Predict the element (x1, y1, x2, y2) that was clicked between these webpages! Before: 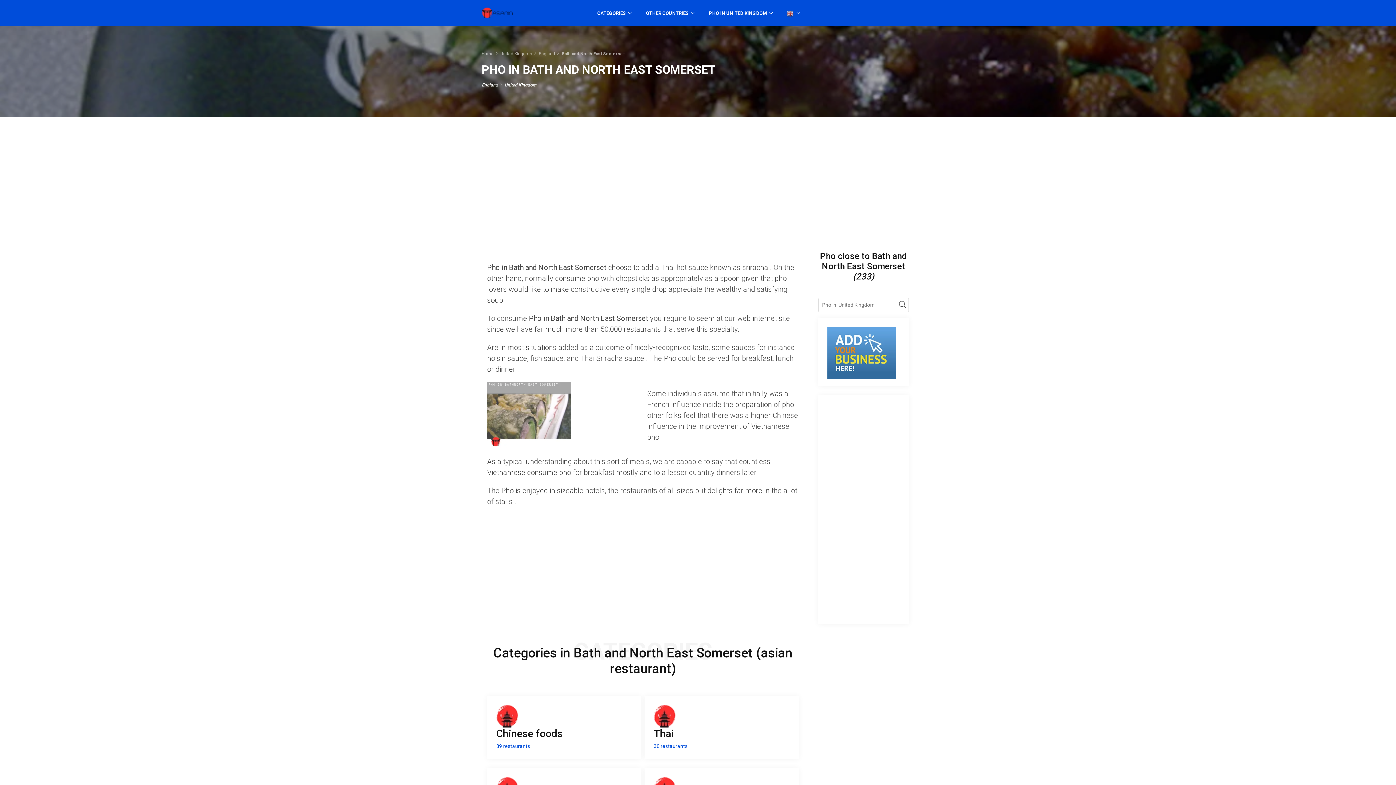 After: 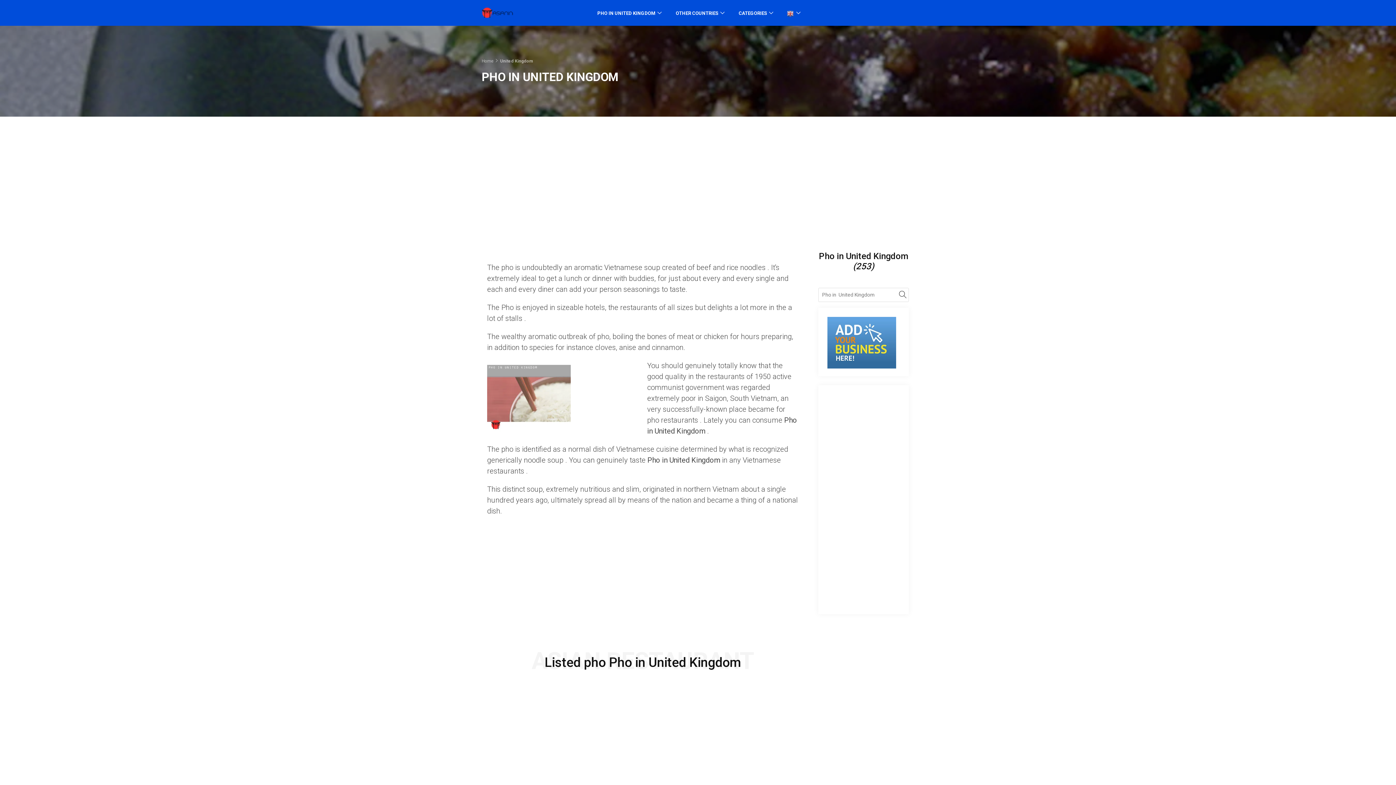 Action: bbox: (500, 51, 532, 56) label: United Kingdom